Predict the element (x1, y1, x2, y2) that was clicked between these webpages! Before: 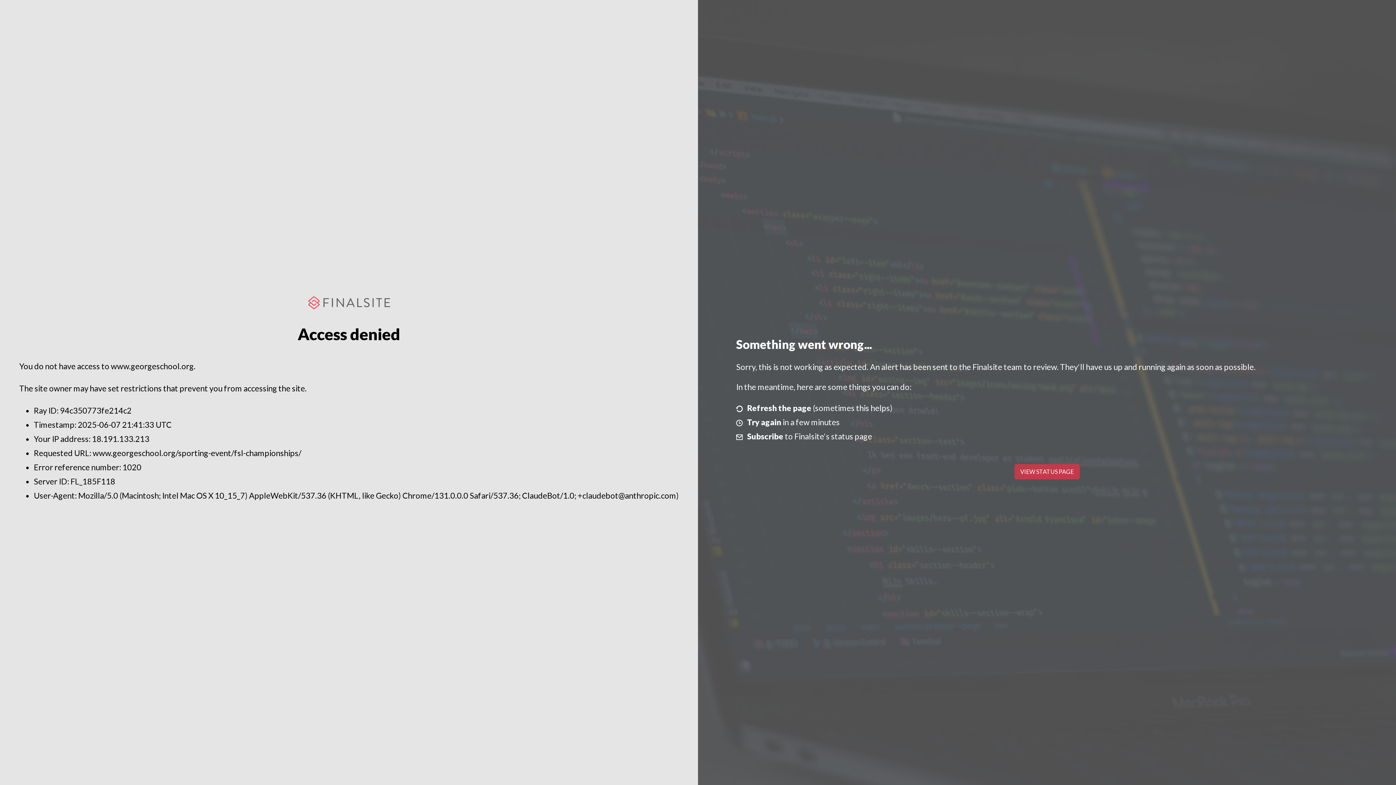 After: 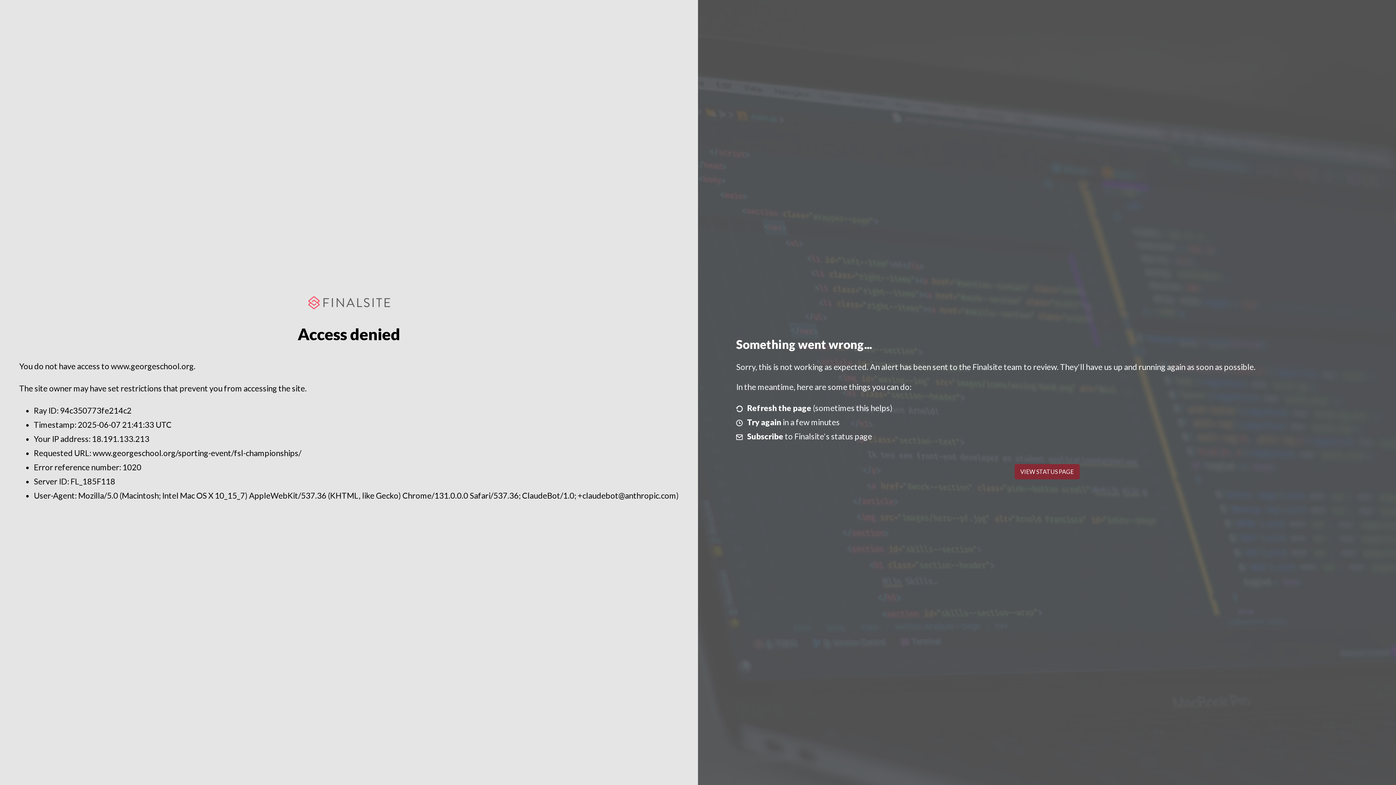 Action: bbox: (1014, 464, 1079, 479) label: VIEW STATUS PAGE